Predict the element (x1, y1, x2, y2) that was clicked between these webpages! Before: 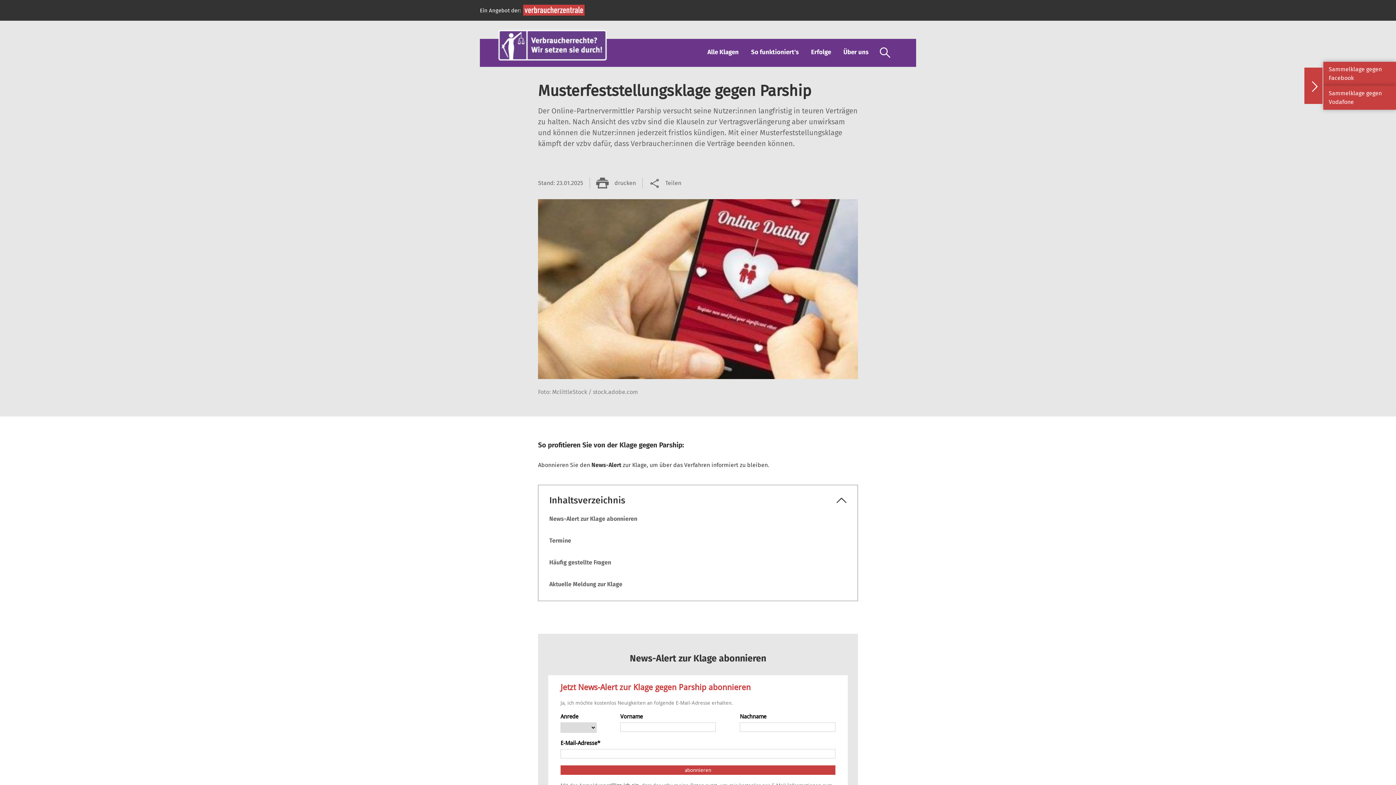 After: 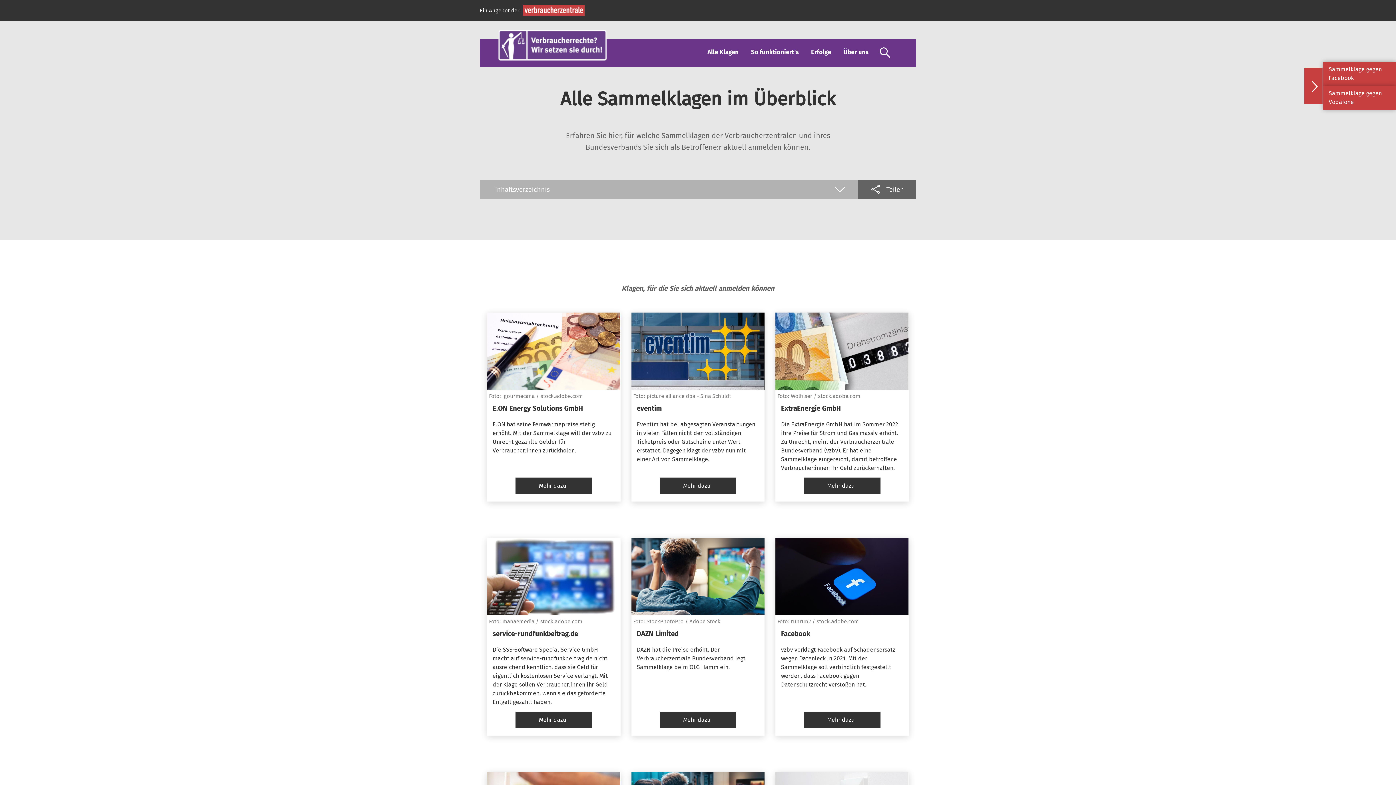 Action: label: Alle Klagen bbox: (707, 48, 738, 55)